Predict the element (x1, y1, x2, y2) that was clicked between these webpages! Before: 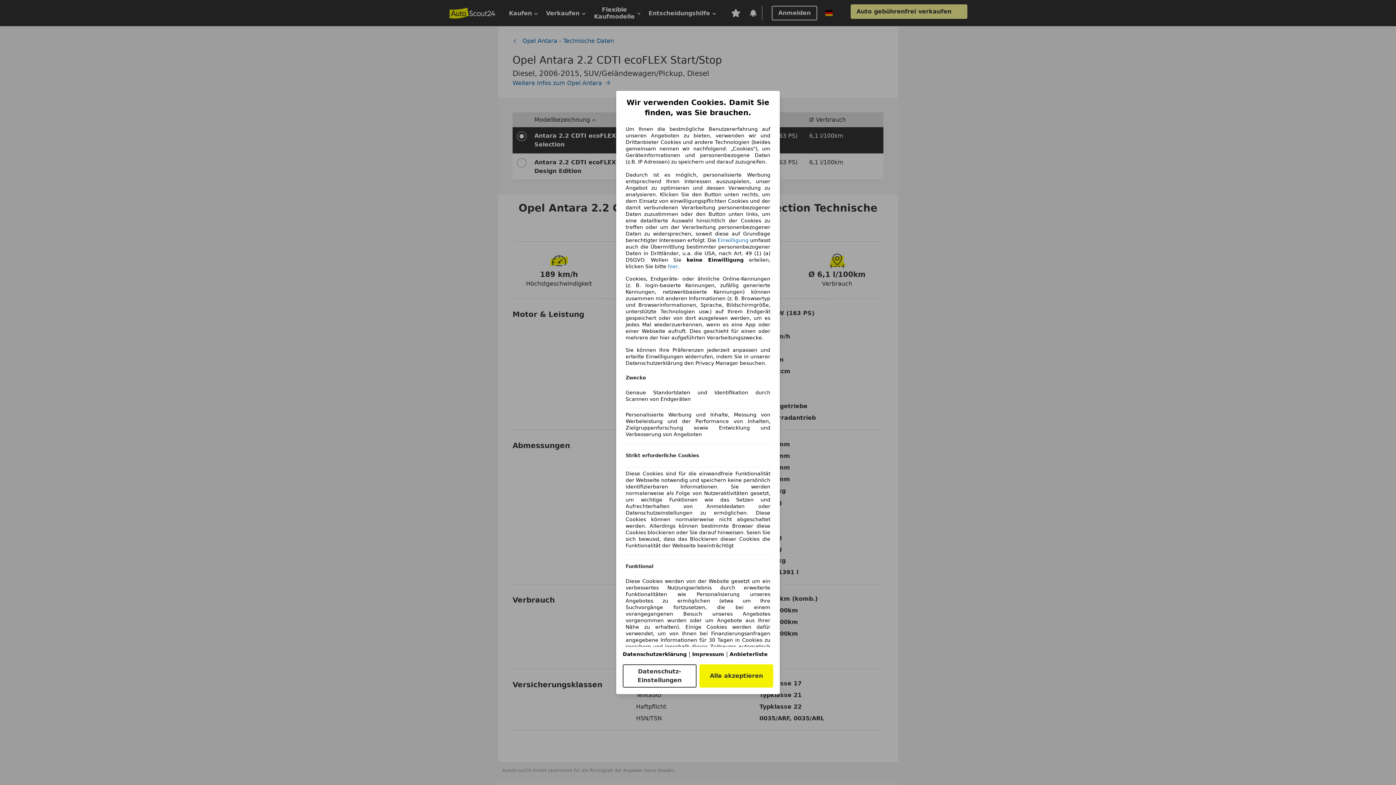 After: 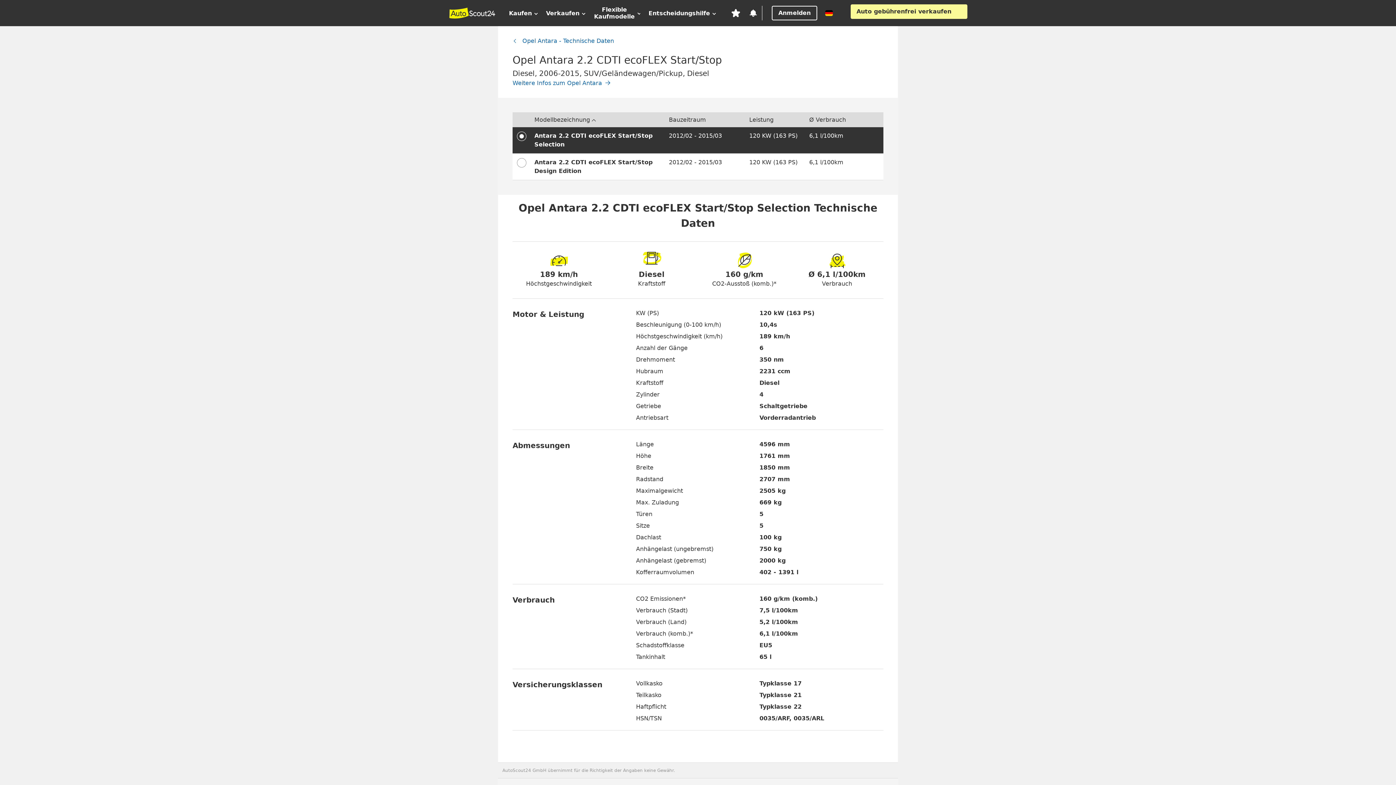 Action: bbox: (668, 263, 678, 269) label: hier